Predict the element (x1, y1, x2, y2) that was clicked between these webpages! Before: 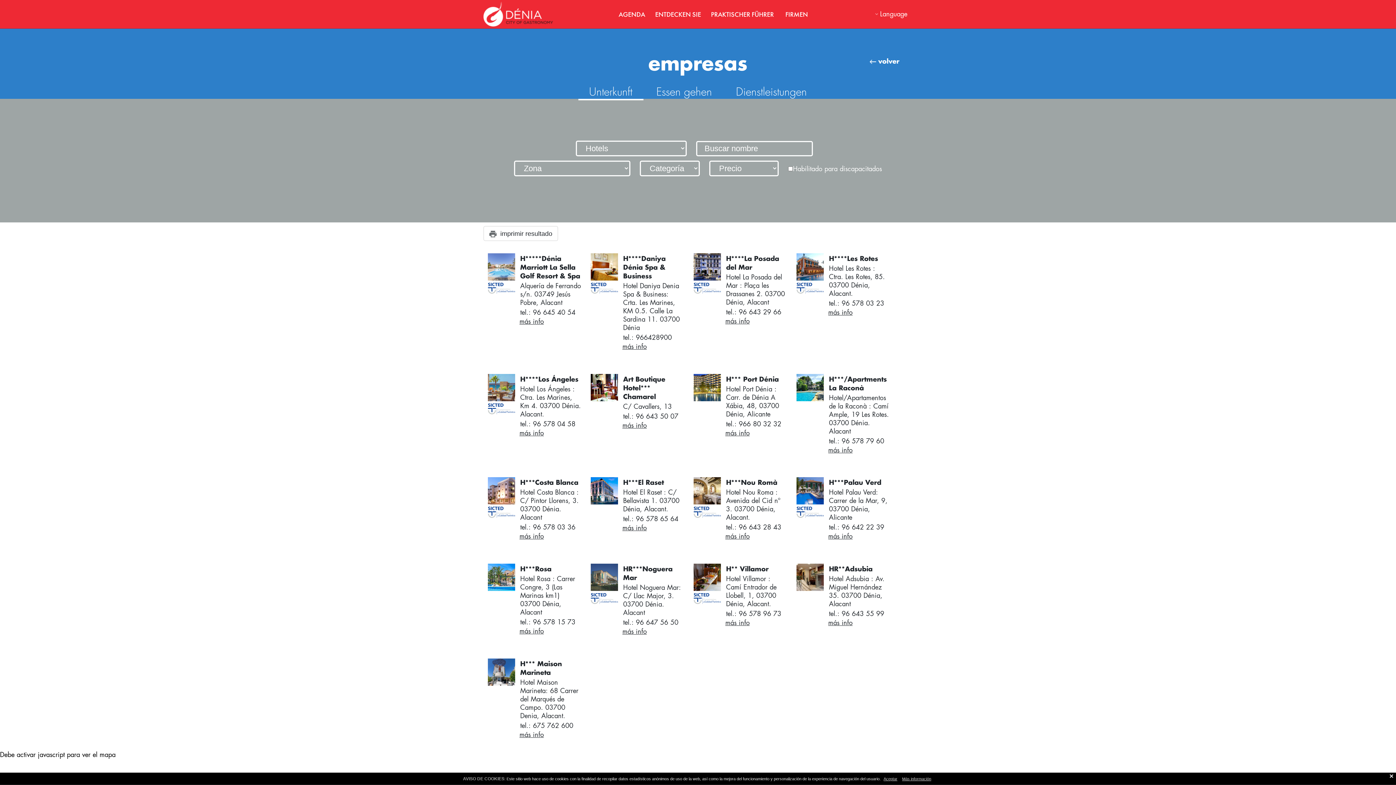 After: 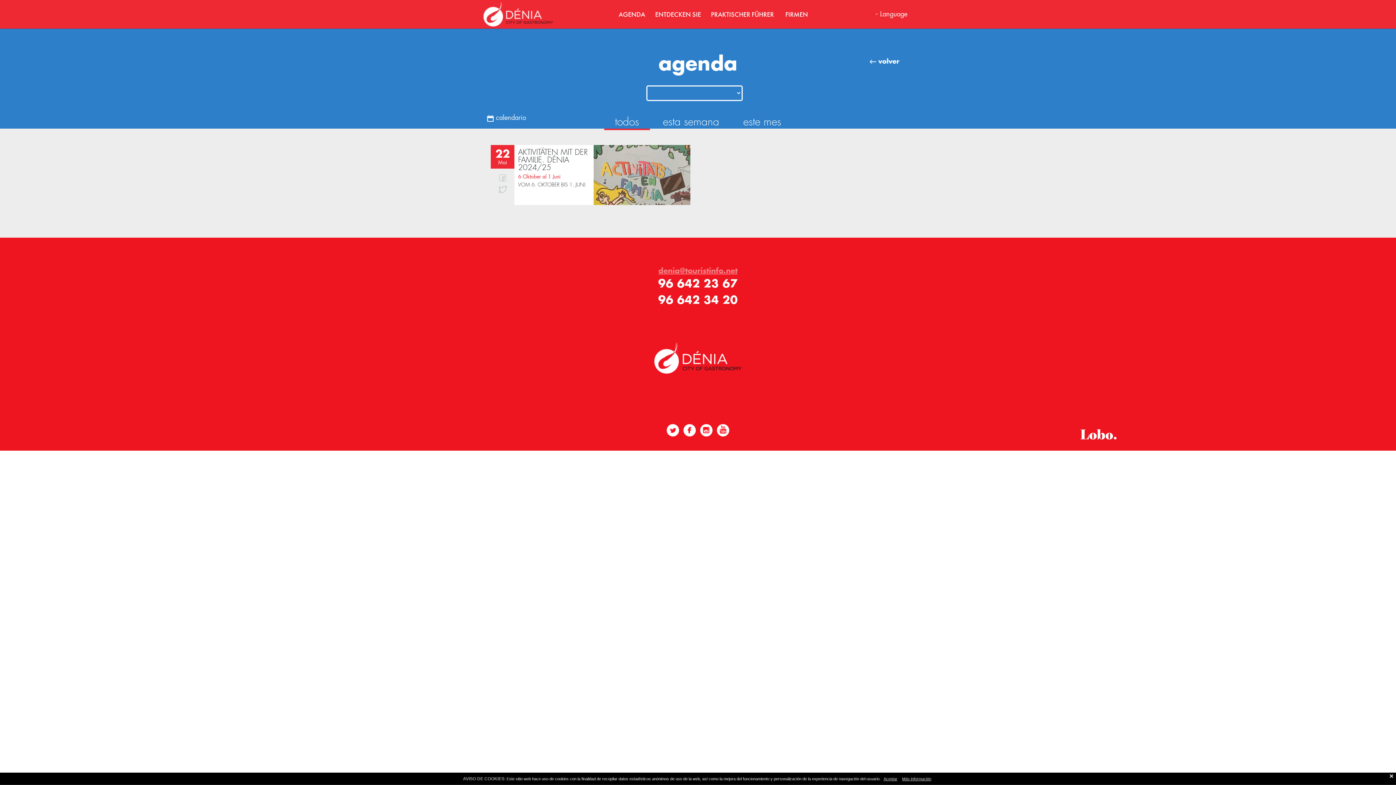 Action: bbox: (618, 9, 645, 18) label: AGENDA